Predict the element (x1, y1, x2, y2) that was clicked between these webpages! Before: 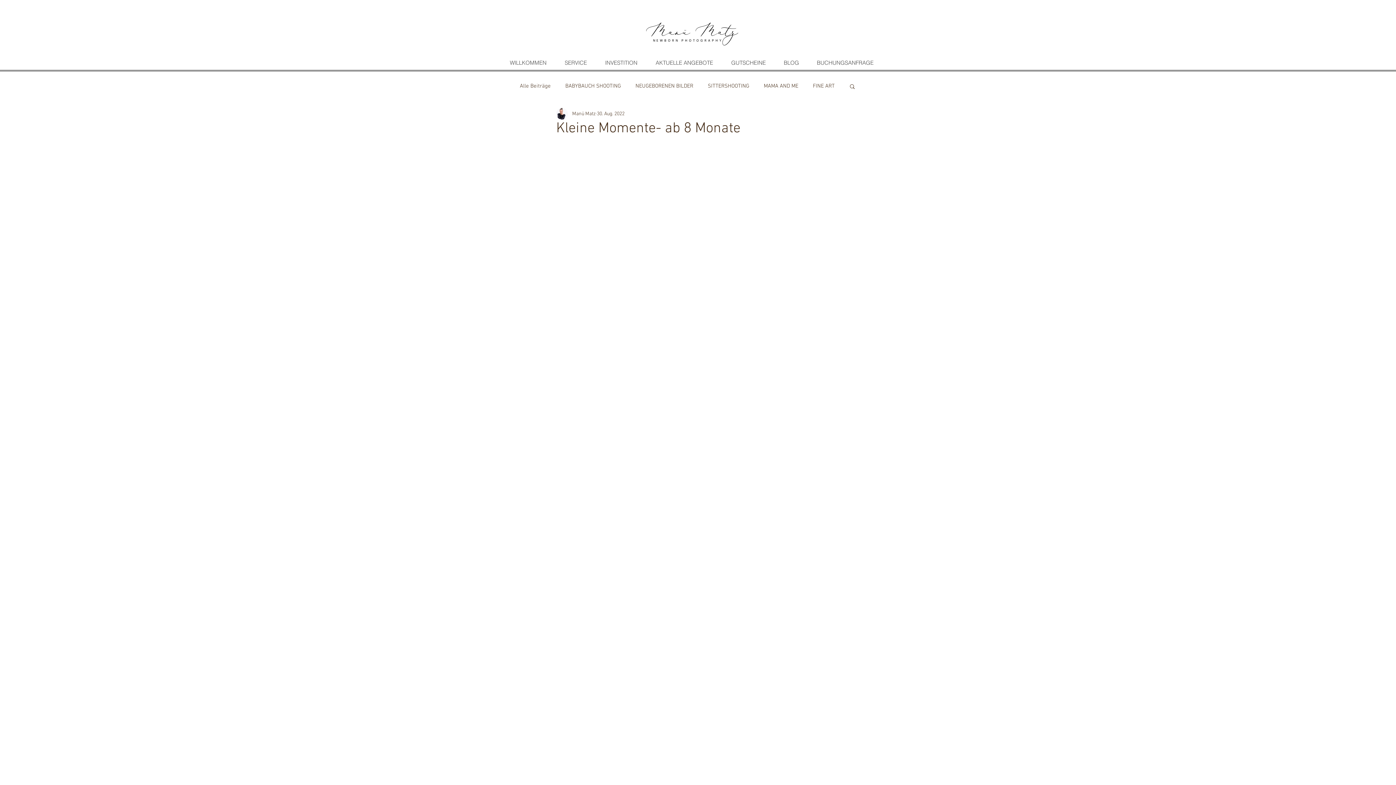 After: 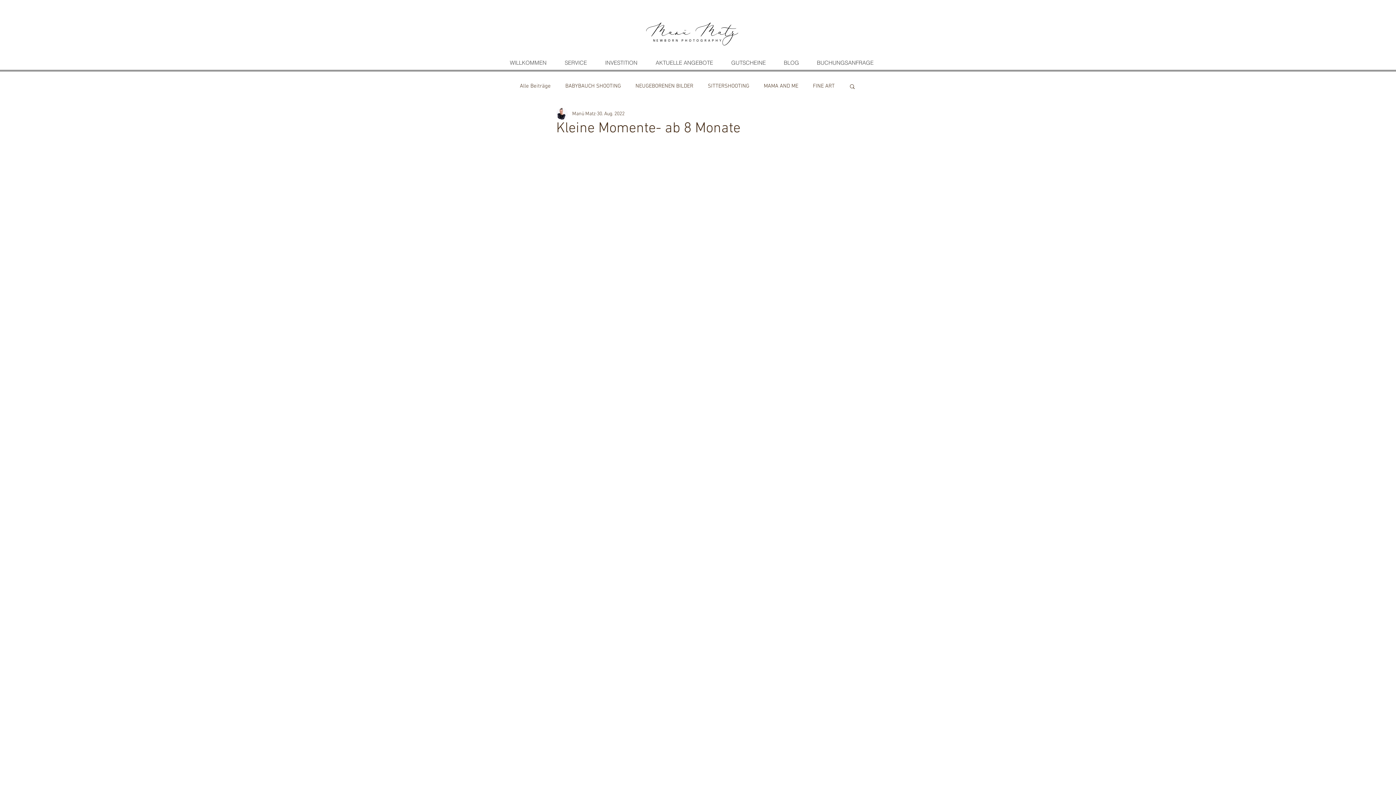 Action: bbox: (849, 83, 856, 89) label: Suche